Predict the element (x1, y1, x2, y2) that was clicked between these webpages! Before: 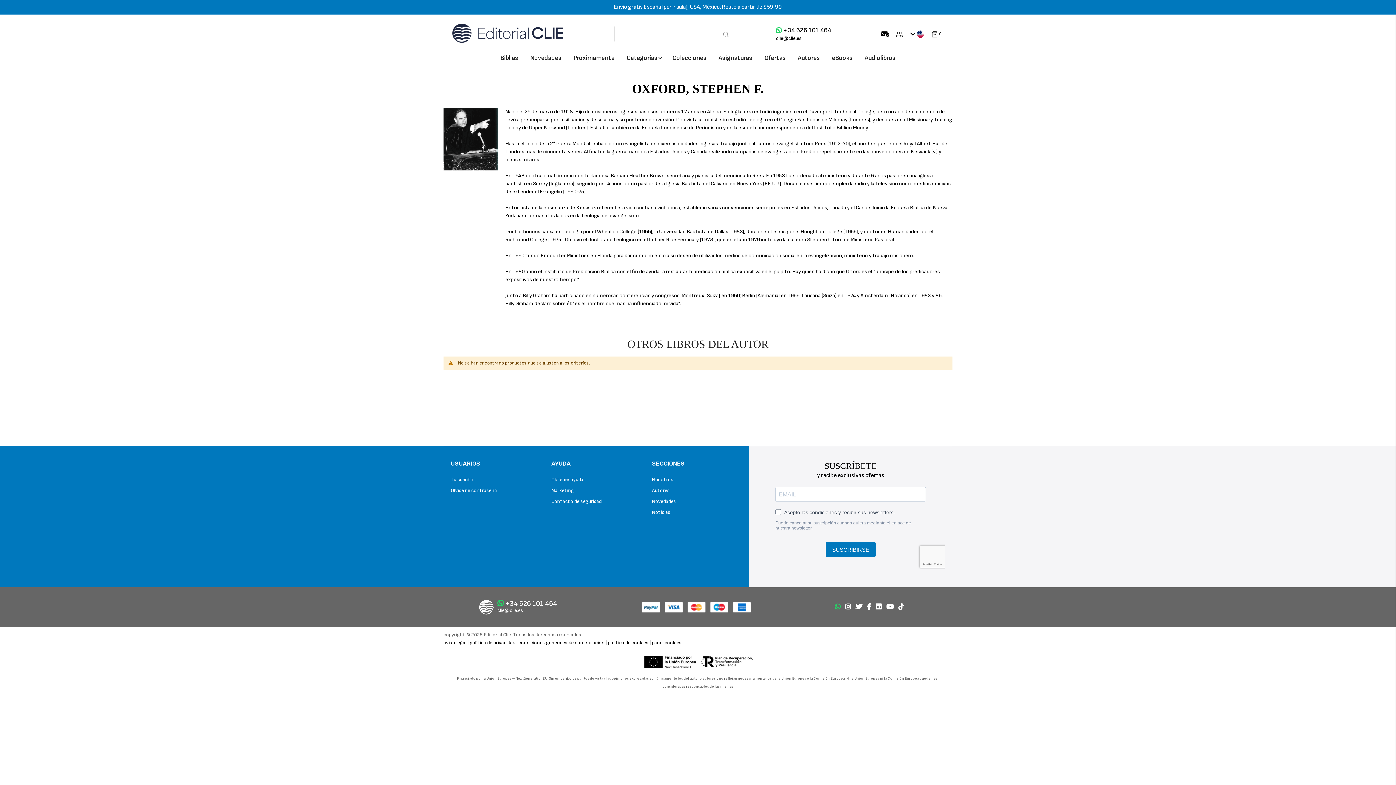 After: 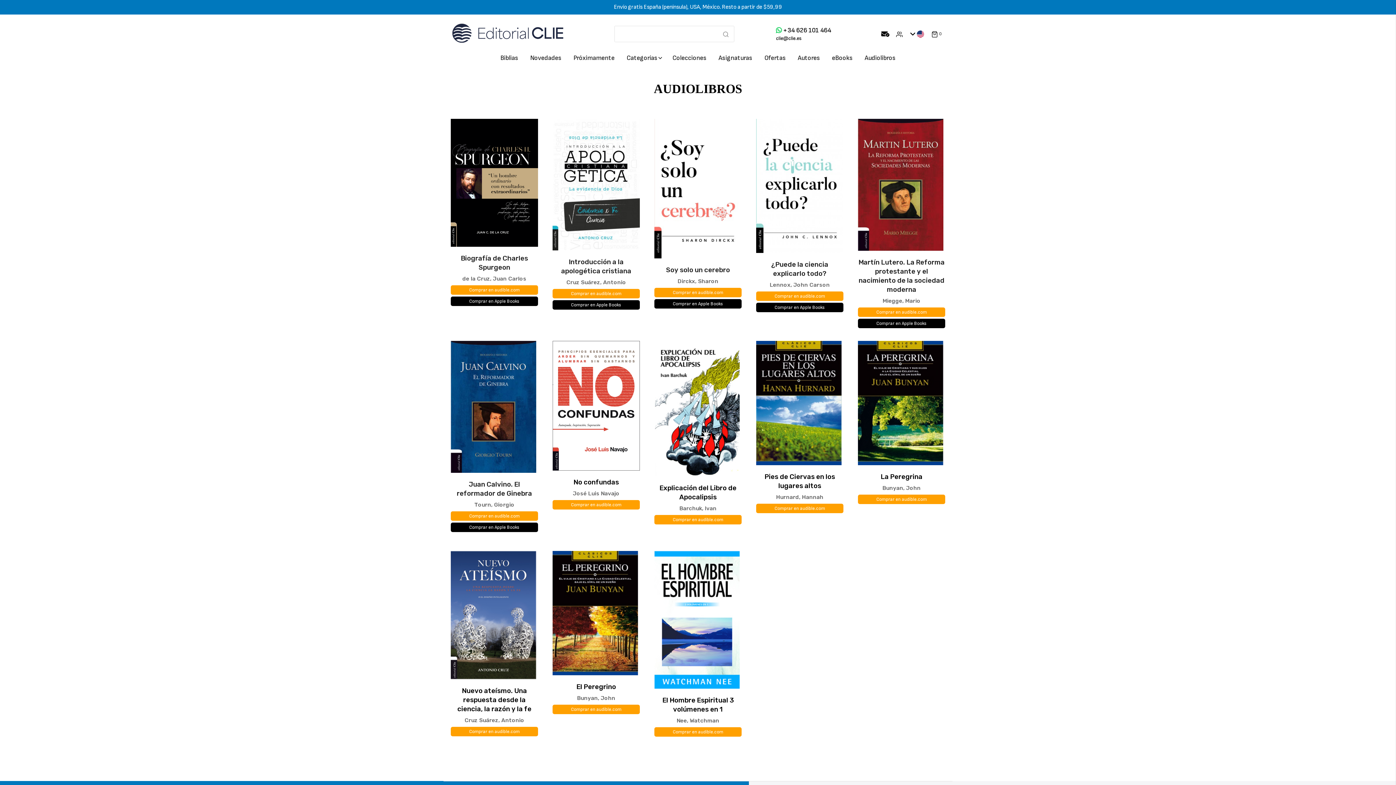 Action: bbox: (861, 48, 899, 62) label: Audiolibros